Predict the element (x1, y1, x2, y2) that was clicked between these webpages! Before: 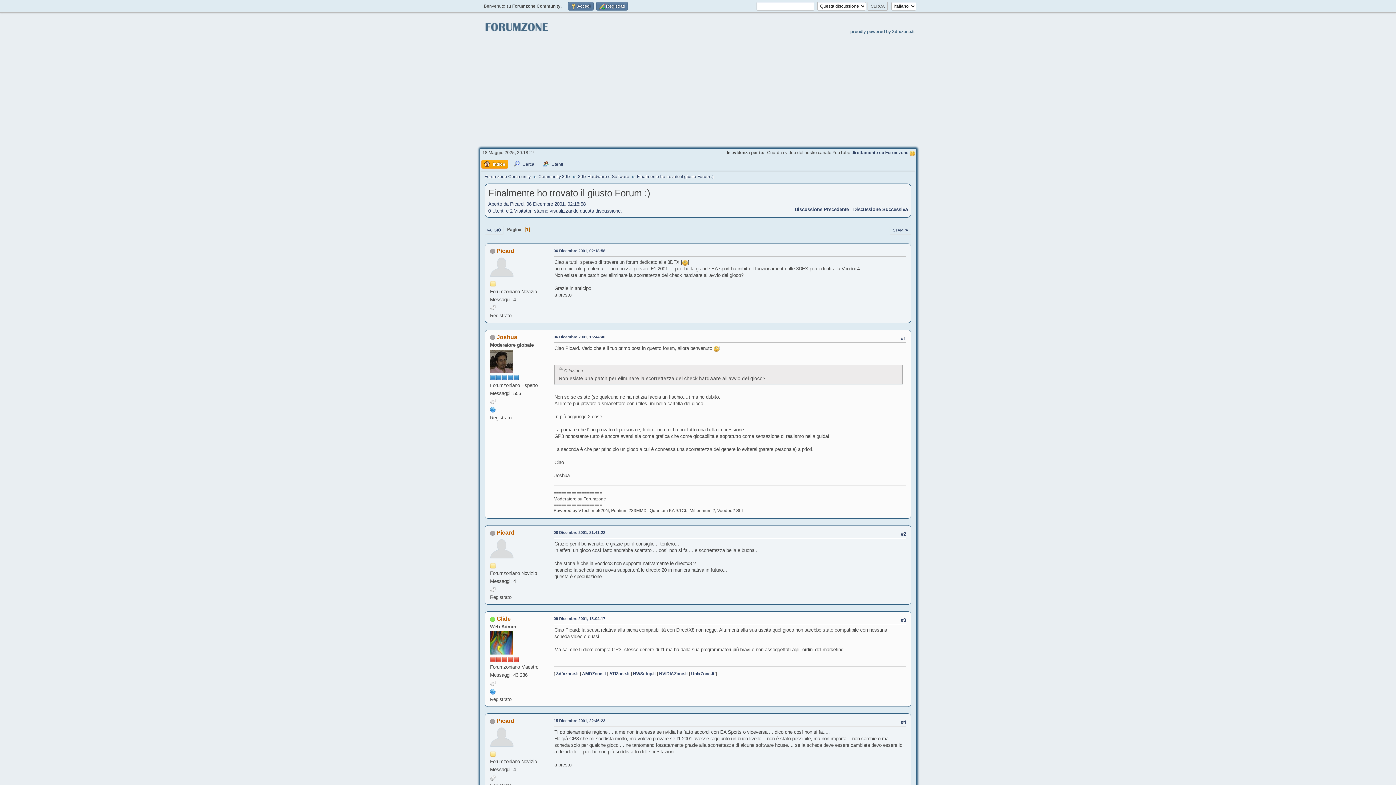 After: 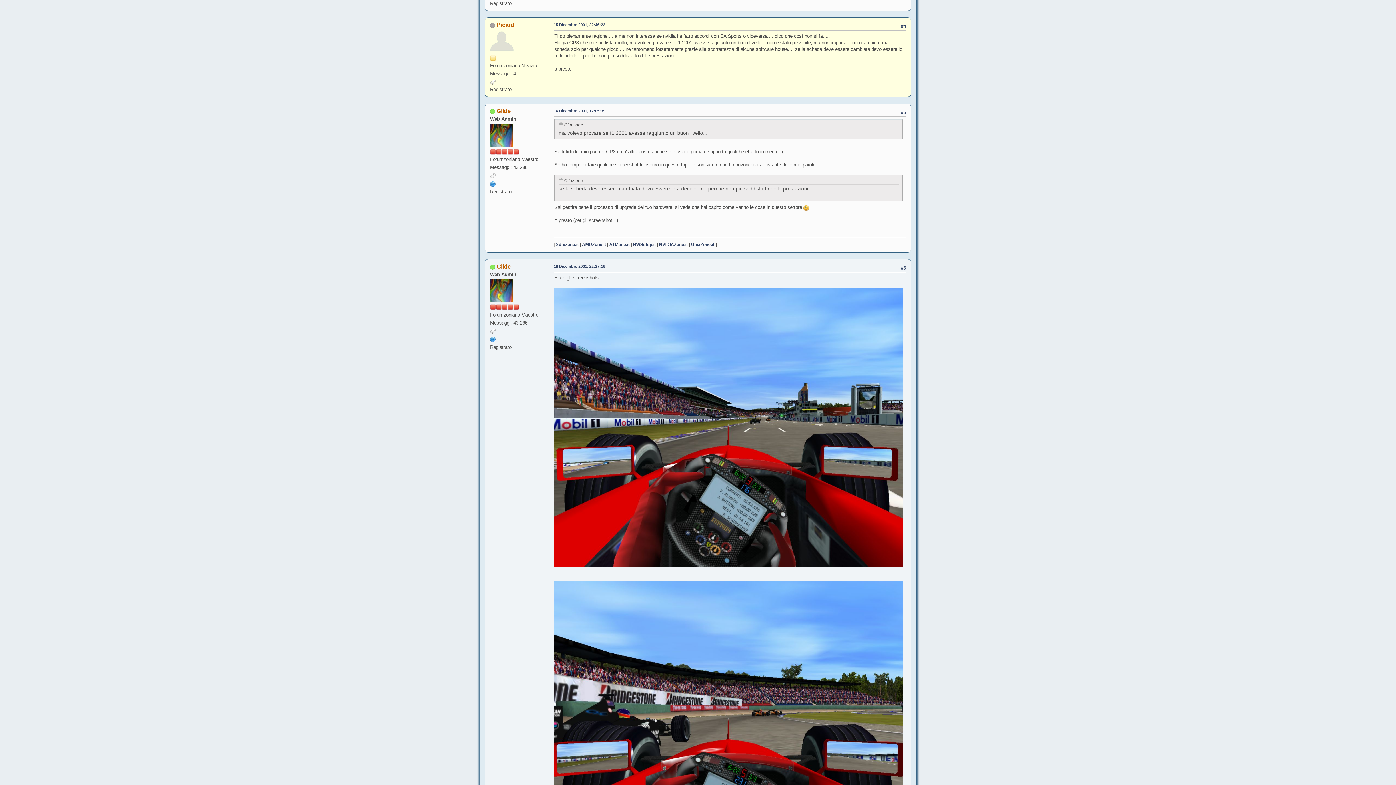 Action: bbox: (553, 718, 605, 724) label: 15 Dicembre 2001, 22:46:23